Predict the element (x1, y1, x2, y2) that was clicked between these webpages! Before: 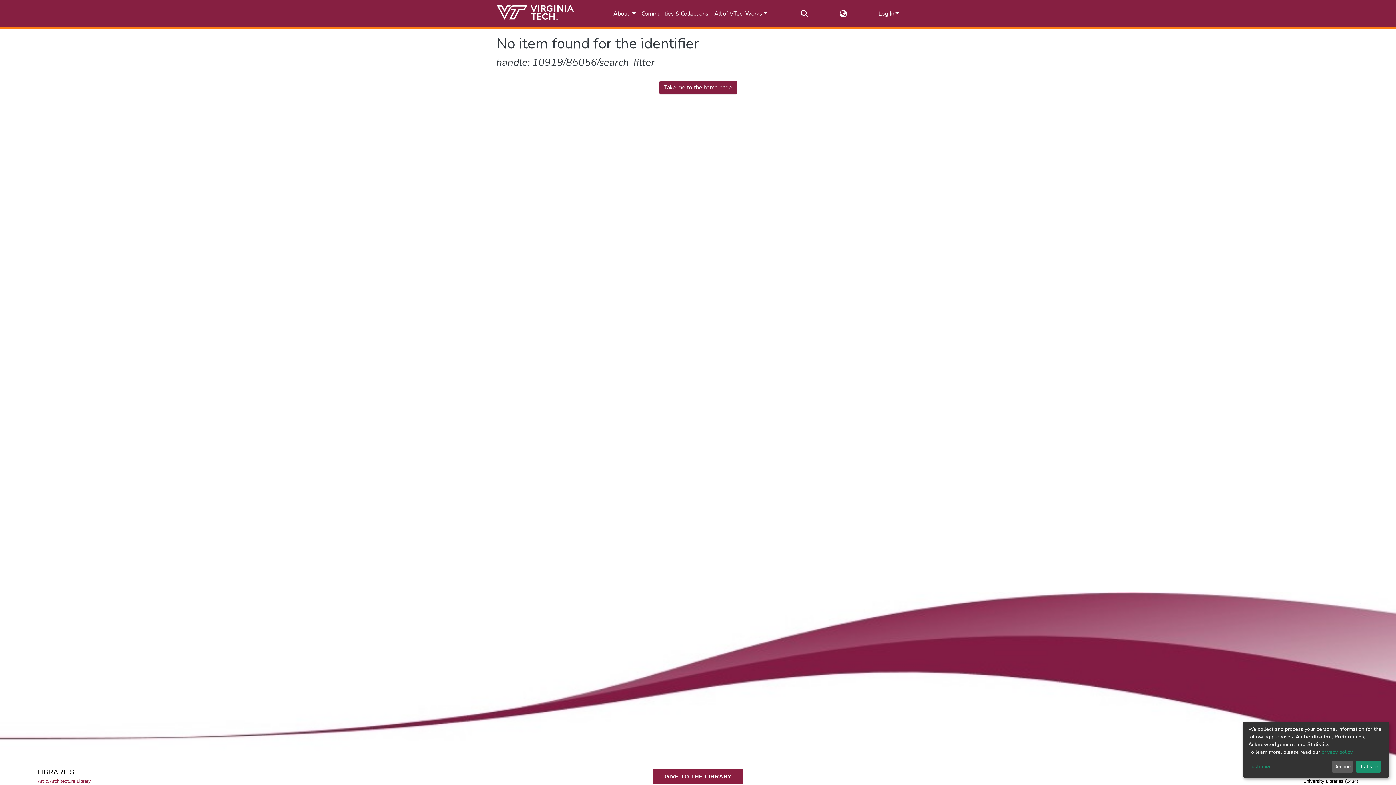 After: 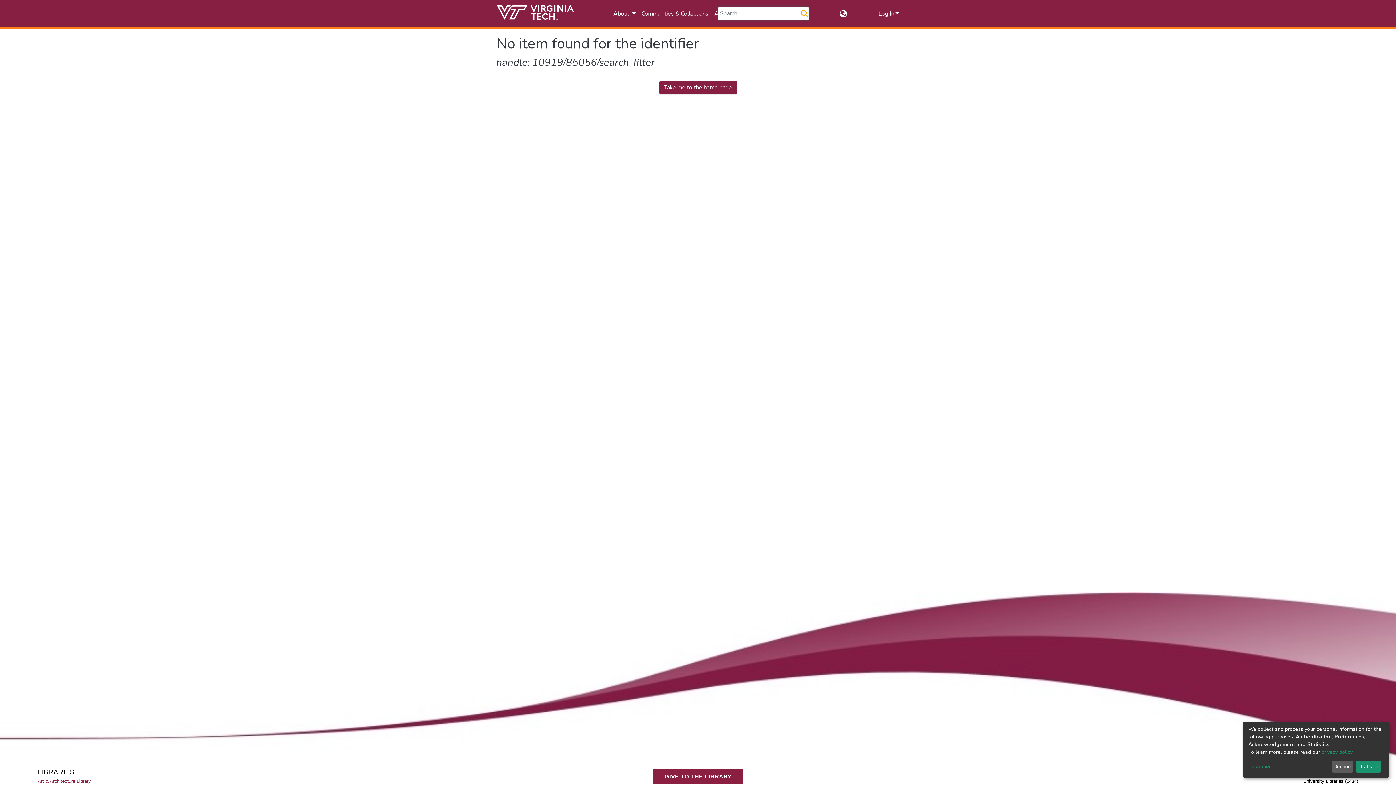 Action: label: Submit search bbox: (800, 9, 809, 18)